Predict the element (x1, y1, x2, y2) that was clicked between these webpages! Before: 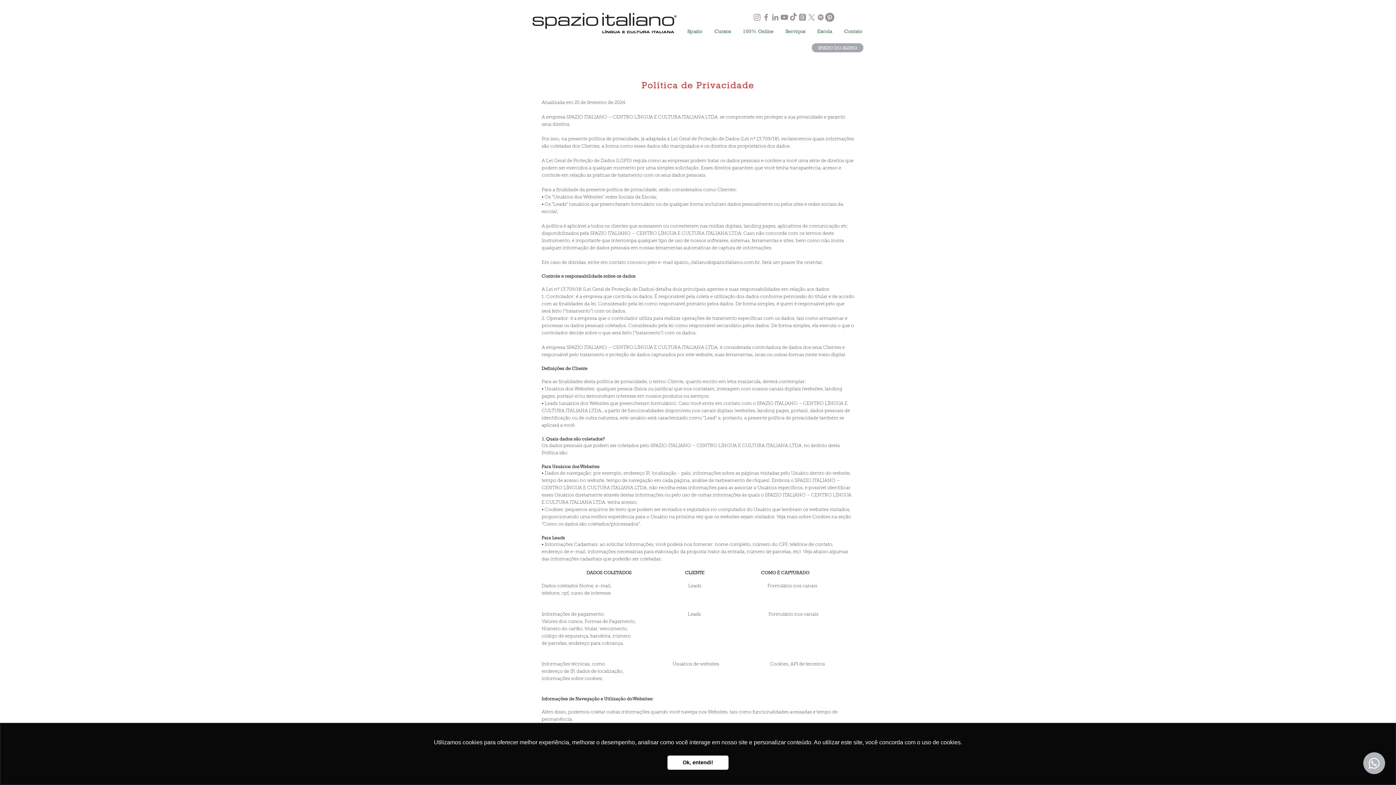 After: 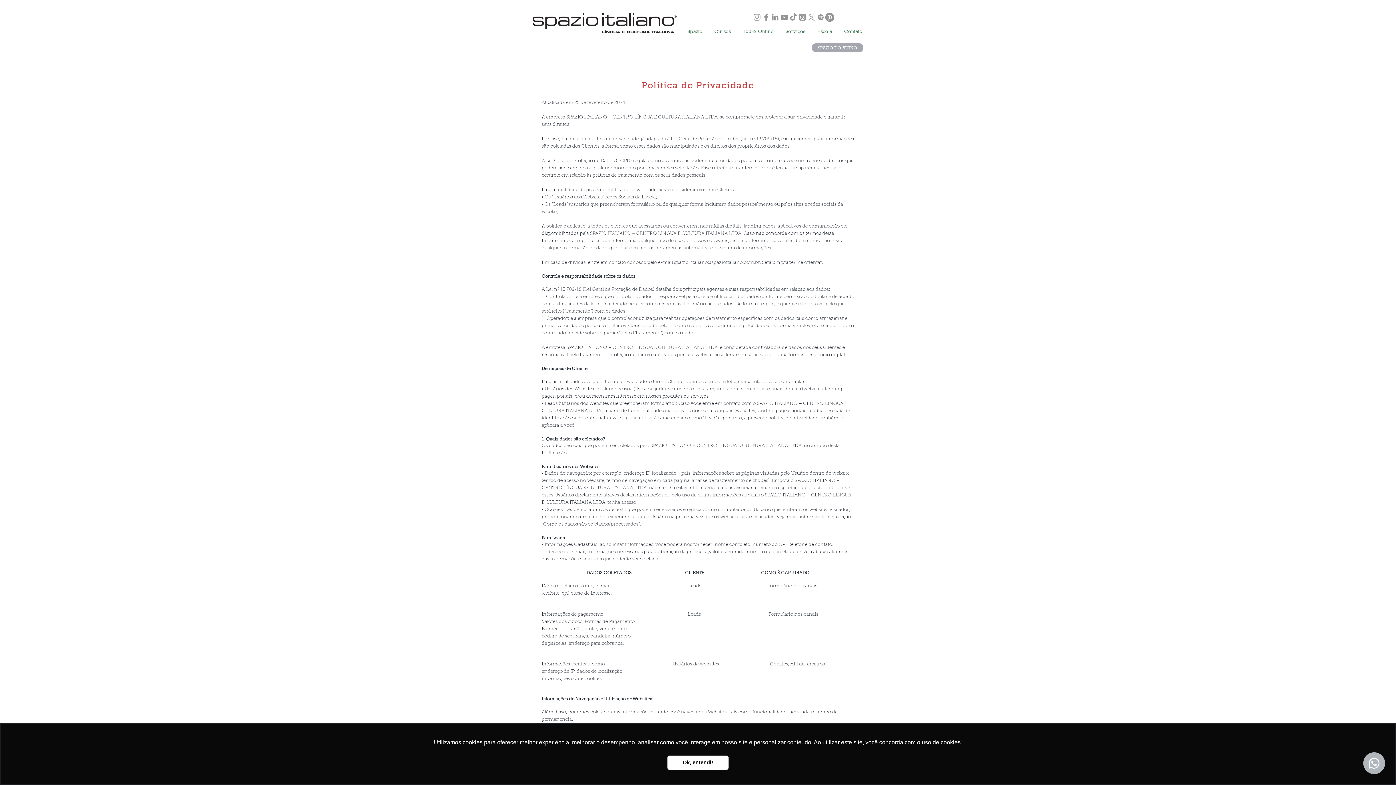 Action: bbox: (807, 12, 816, 21) label: X  